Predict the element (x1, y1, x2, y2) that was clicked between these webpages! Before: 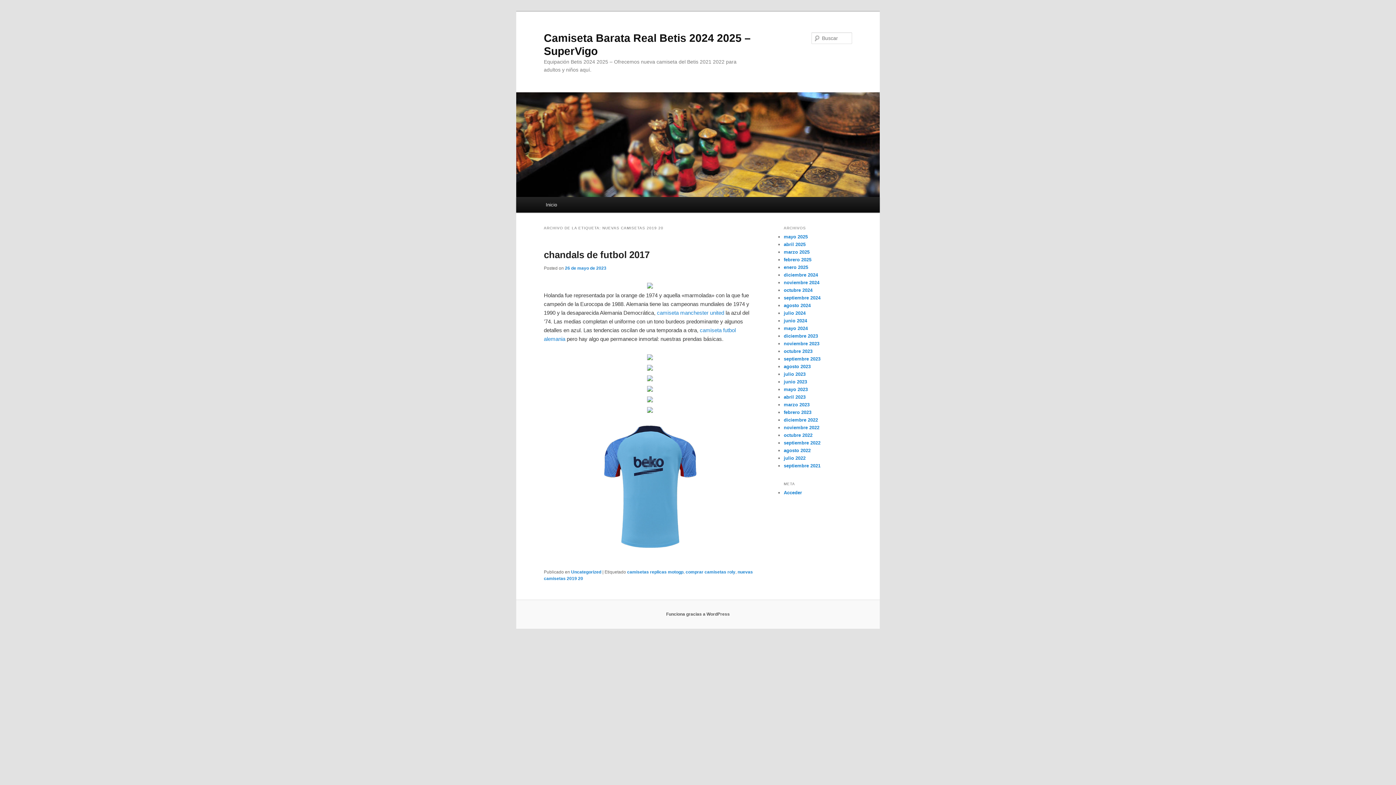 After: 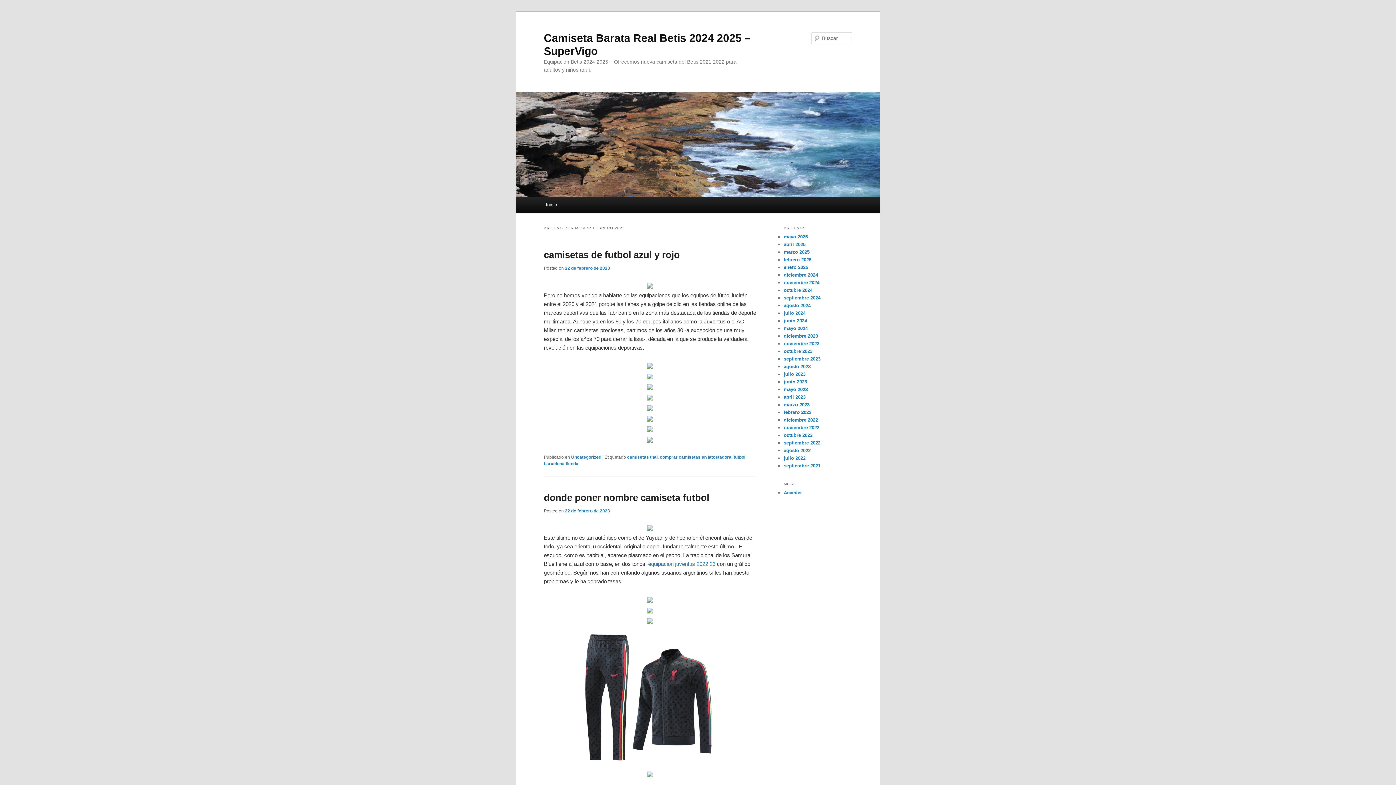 Action: label: febrero 2023 bbox: (784, 409, 811, 415)